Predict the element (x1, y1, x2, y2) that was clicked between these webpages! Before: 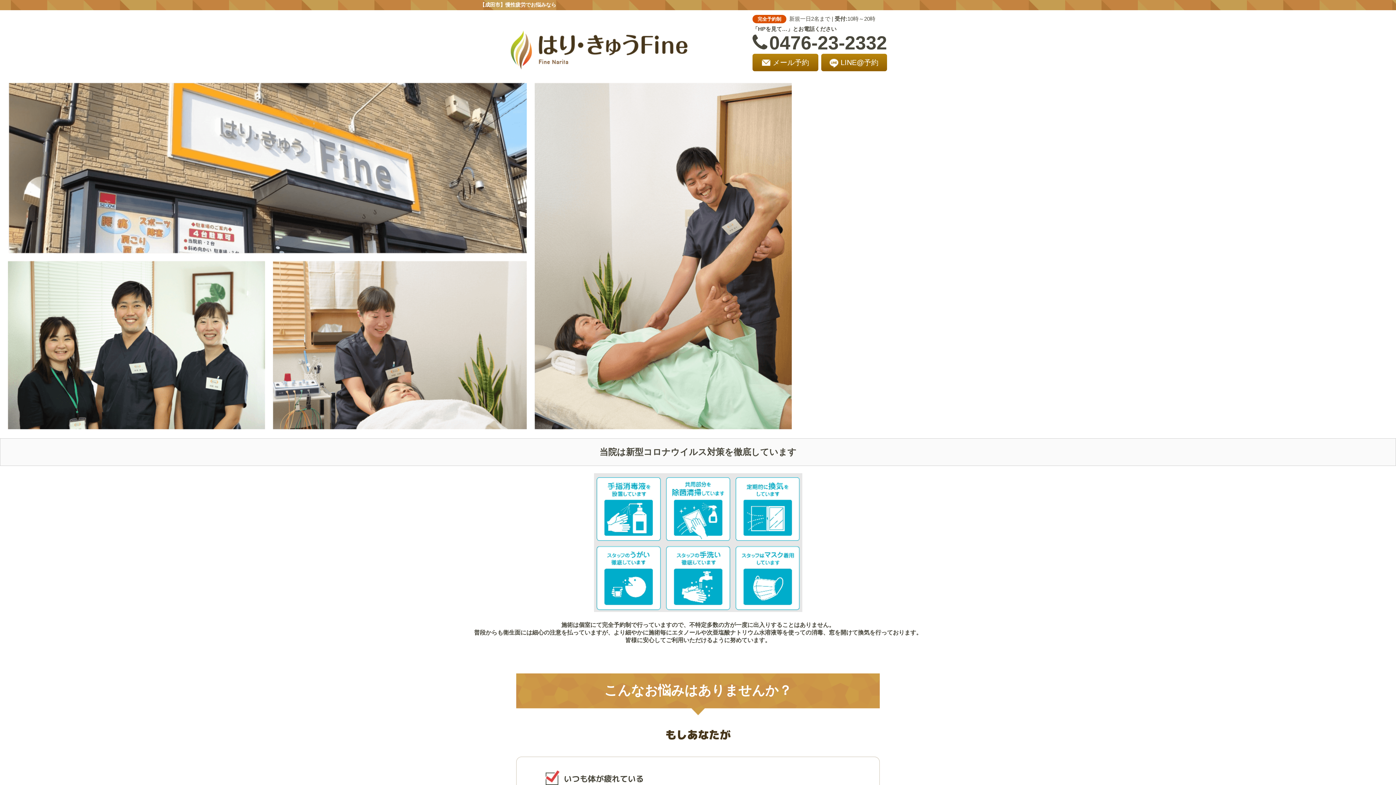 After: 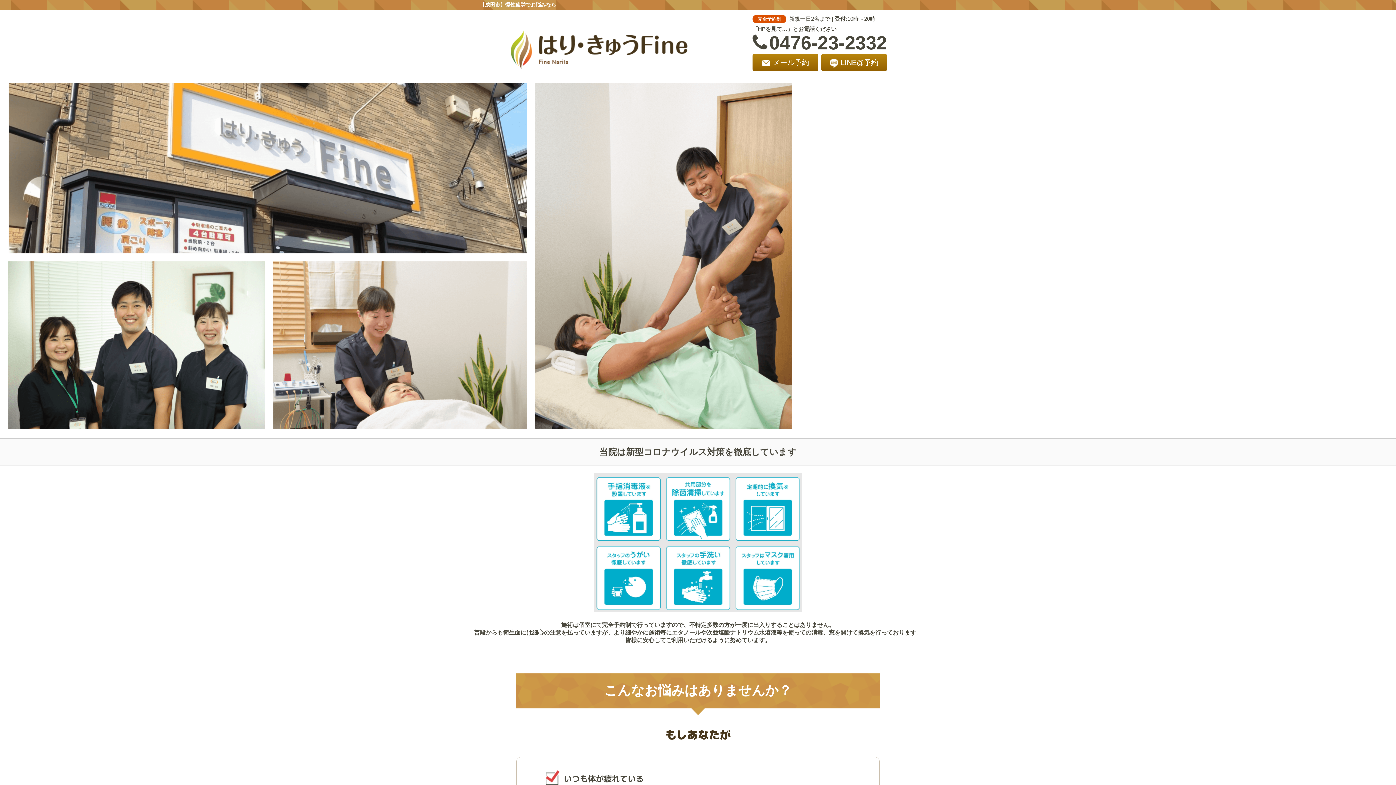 Action: bbox: (510, 70, 687, 71)